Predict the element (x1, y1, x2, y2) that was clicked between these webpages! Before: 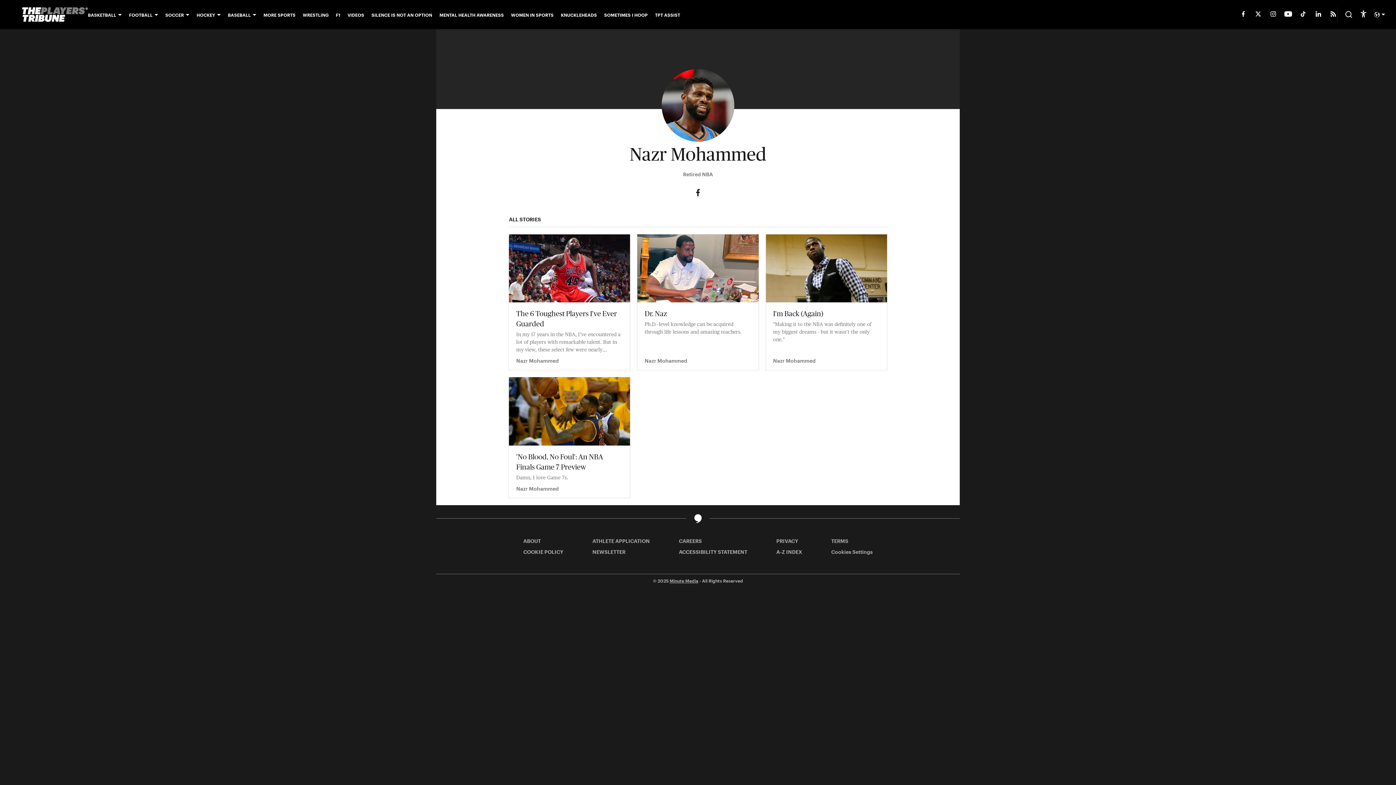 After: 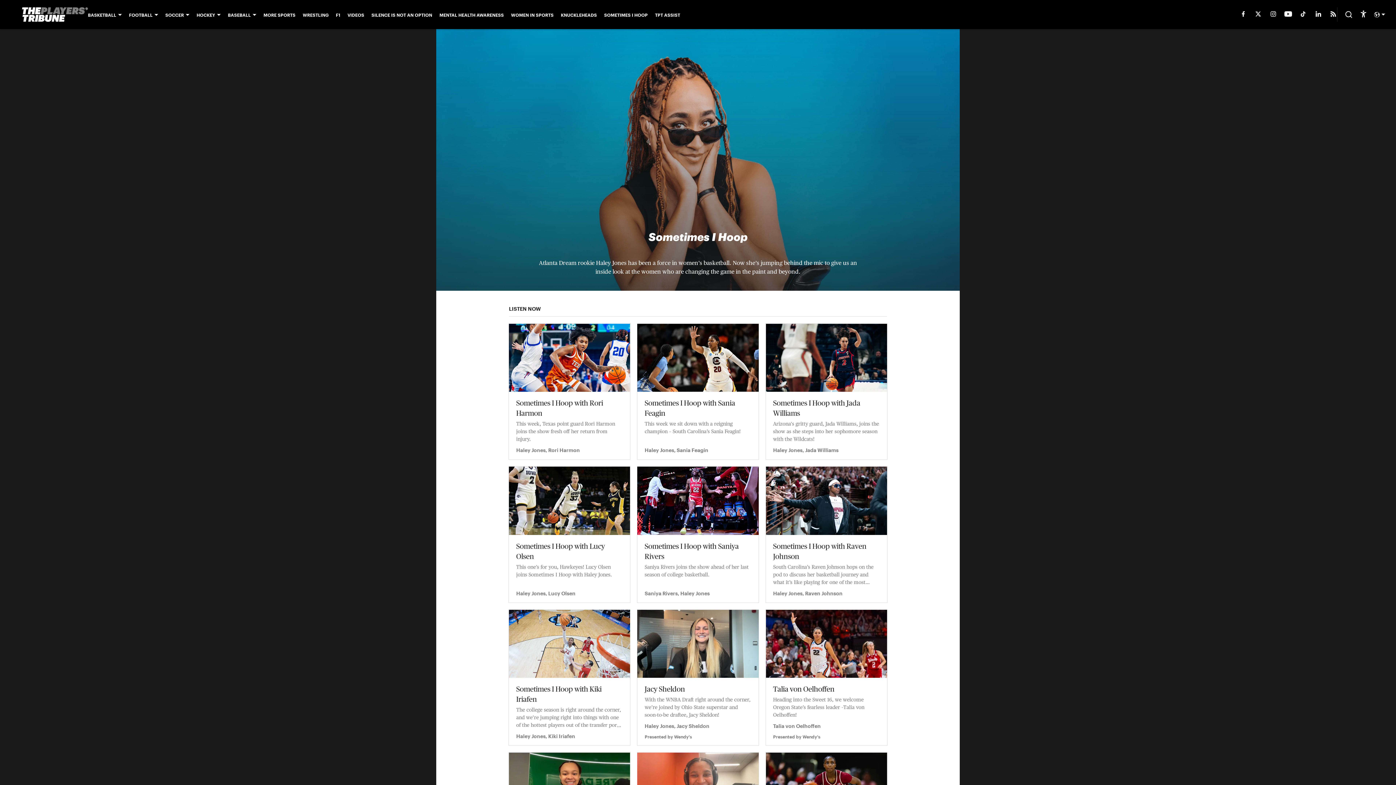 Action: label: SOMETIMES I HOOP bbox: (604, 12, 647, 17)